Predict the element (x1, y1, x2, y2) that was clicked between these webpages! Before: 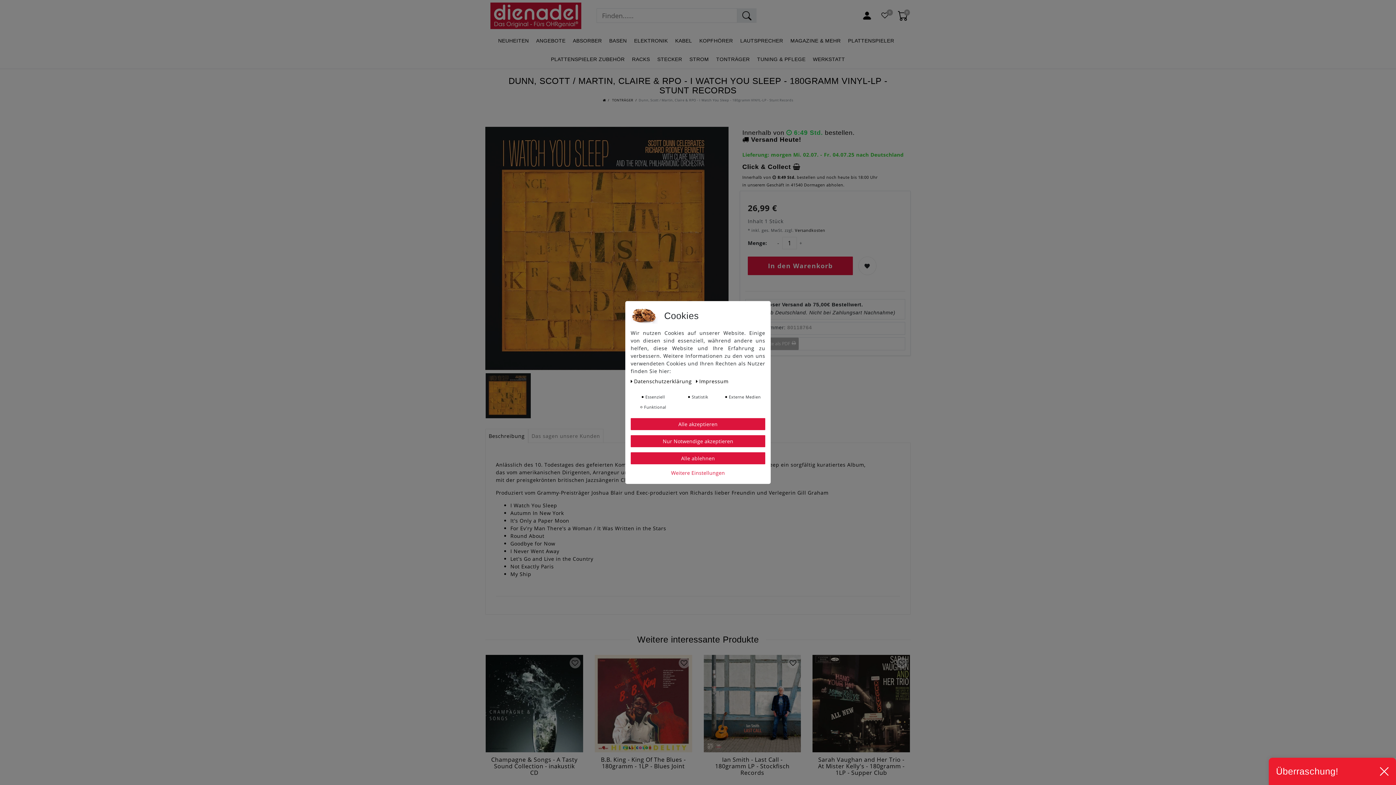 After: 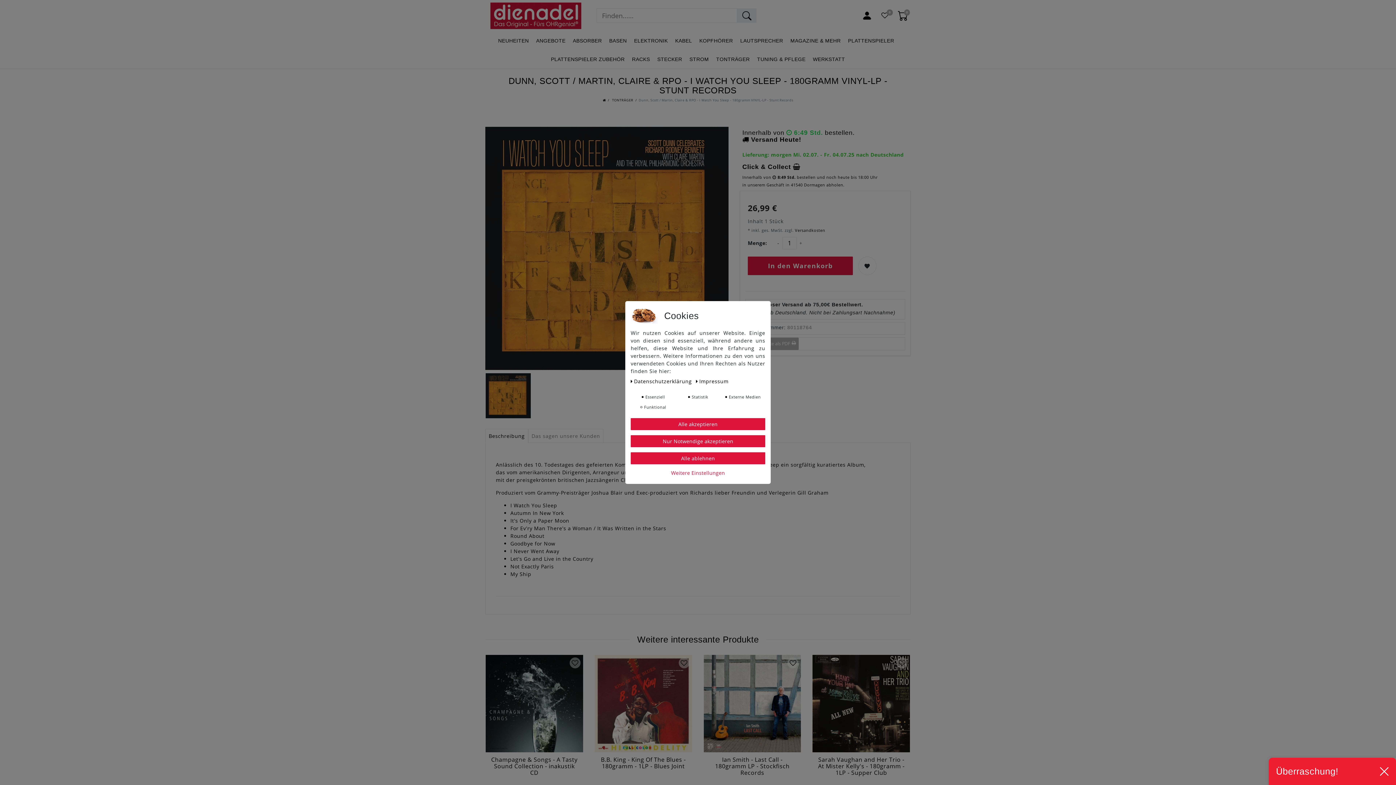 Action: label: Beschreibung bbox: (485, 428, 528, 443)